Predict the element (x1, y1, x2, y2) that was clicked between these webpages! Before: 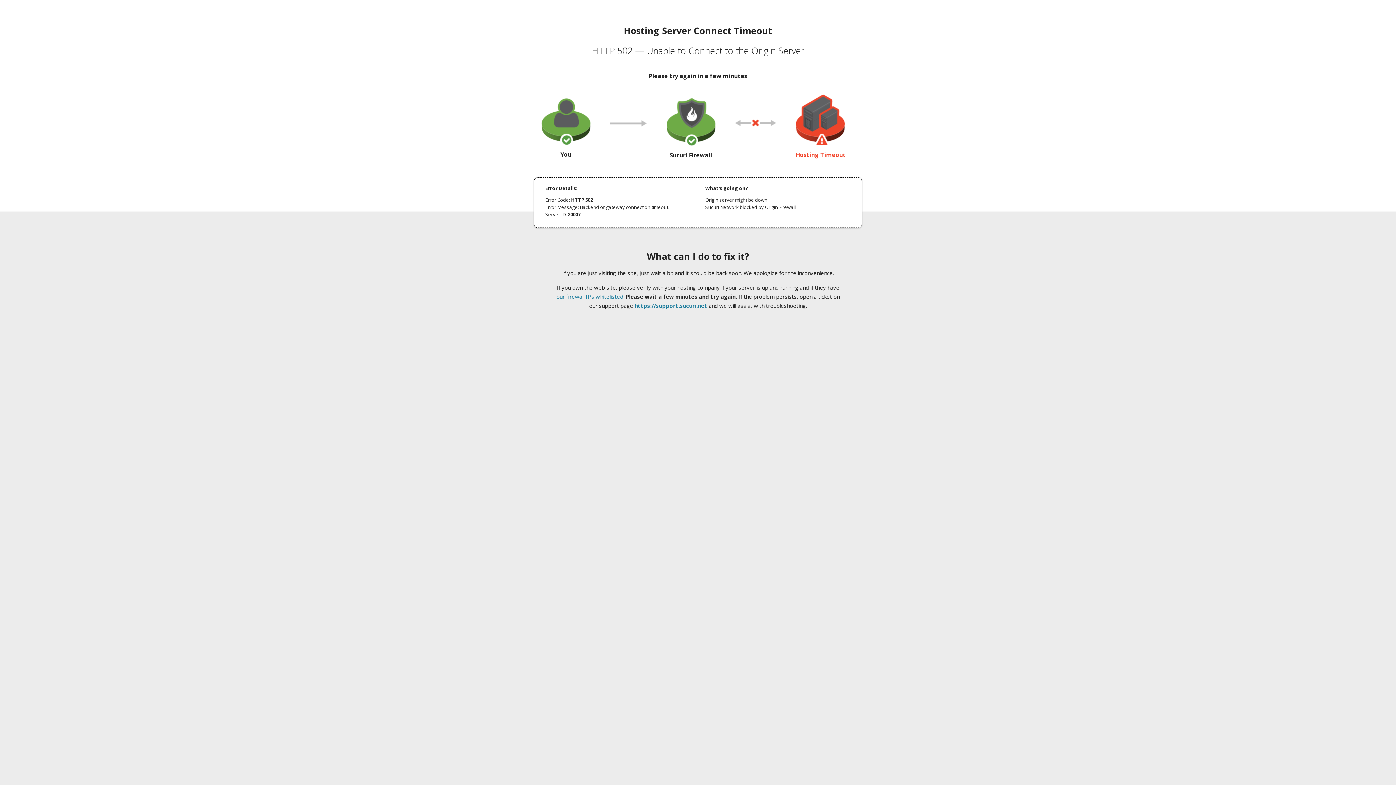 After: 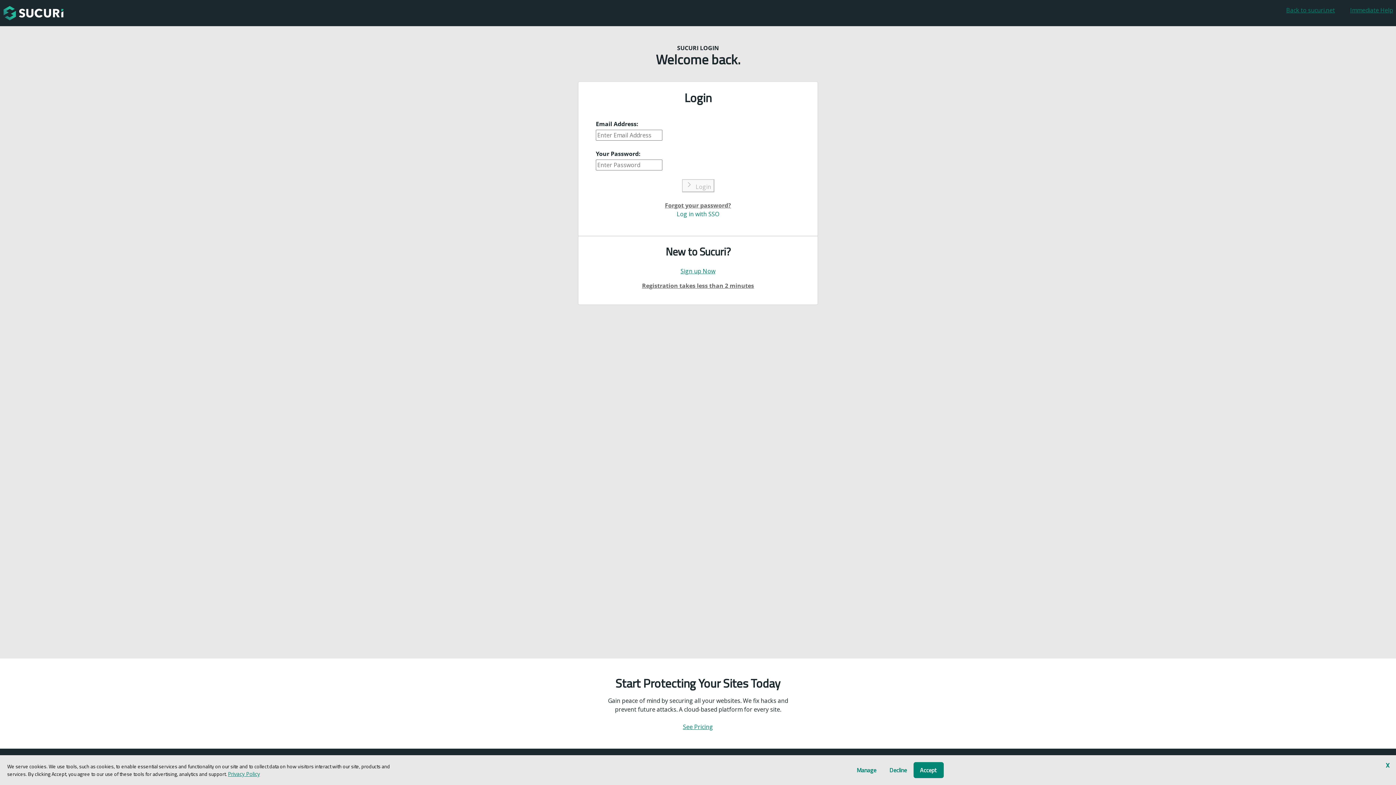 Action: label: https://support.sucuri.net bbox: (634, 302, 707, 309)